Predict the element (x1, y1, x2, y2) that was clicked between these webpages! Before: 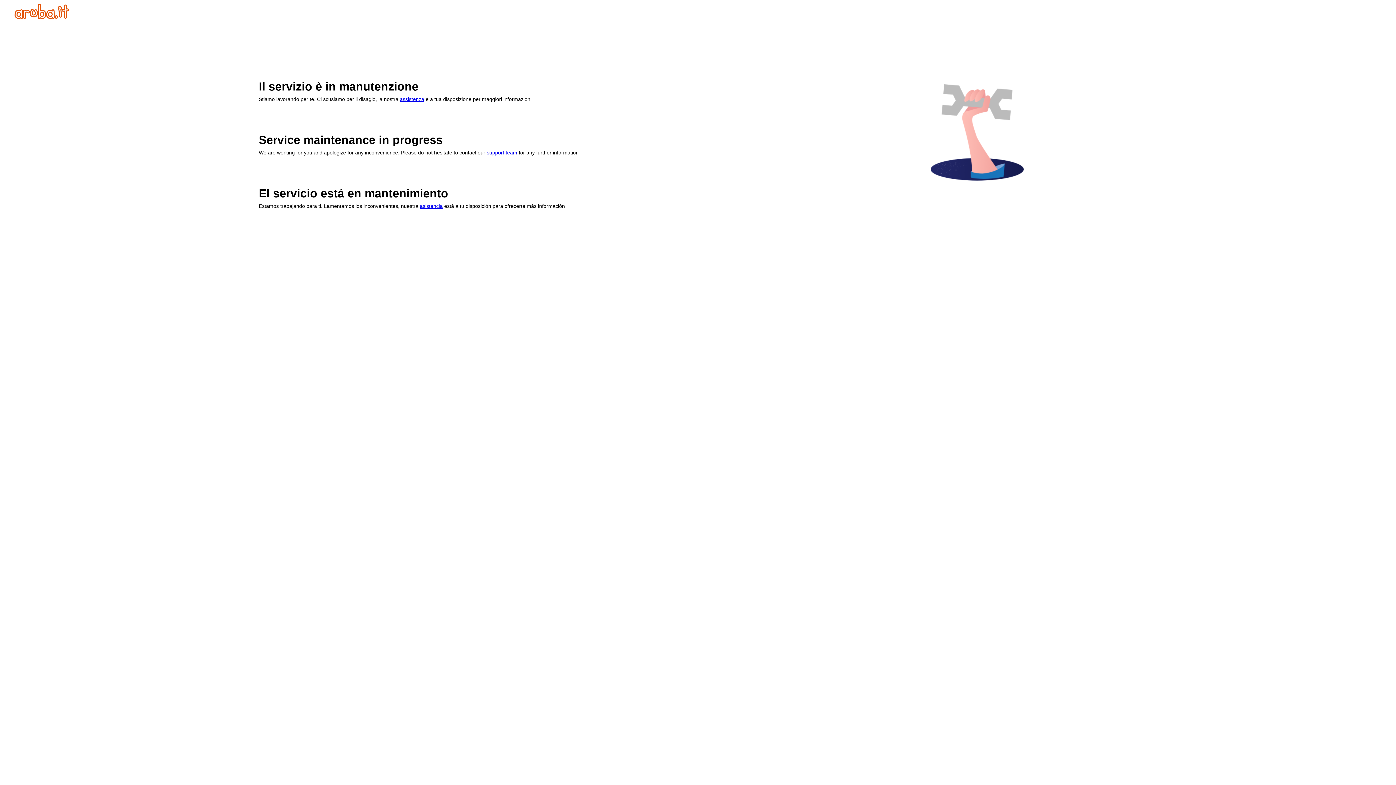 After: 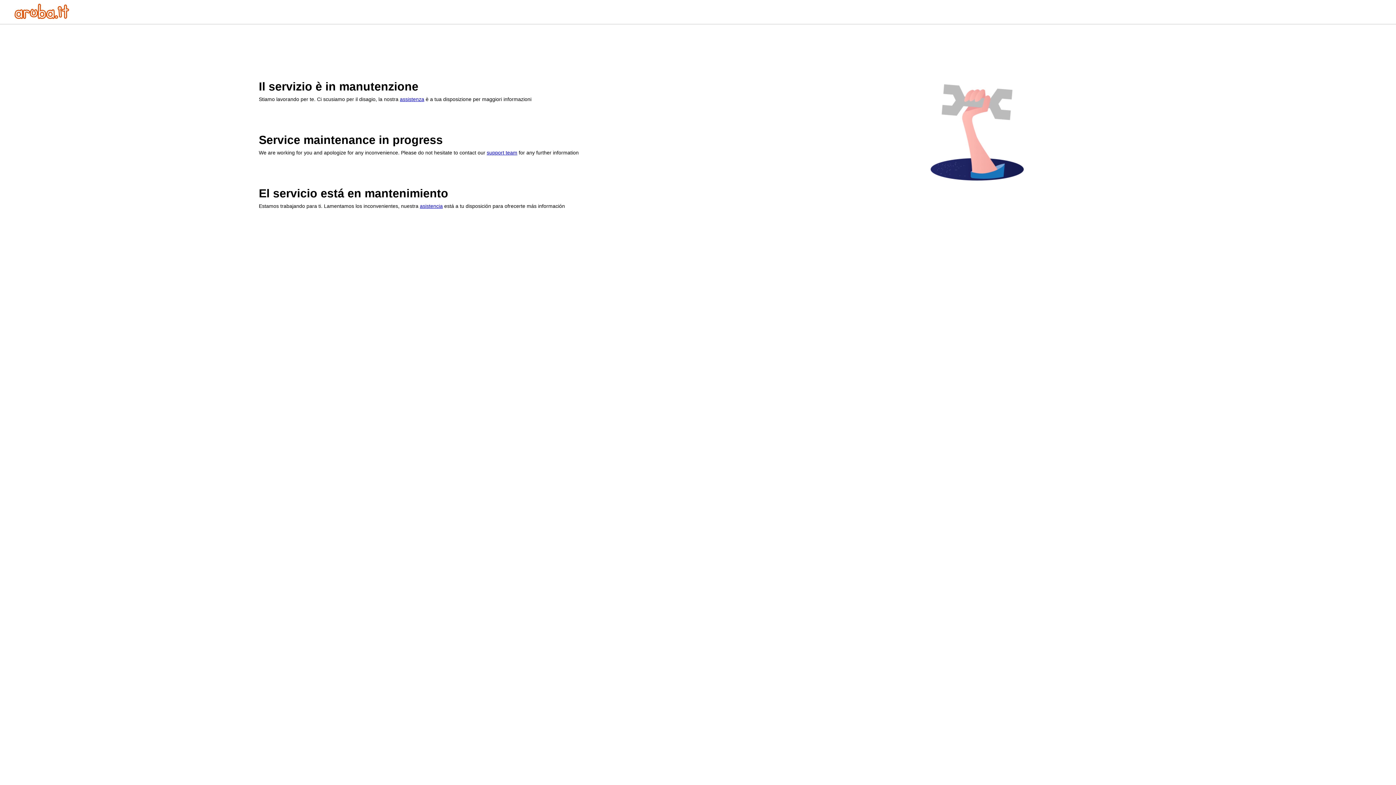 Action: label: assistenza bbox: (400, 96, 424, 102)